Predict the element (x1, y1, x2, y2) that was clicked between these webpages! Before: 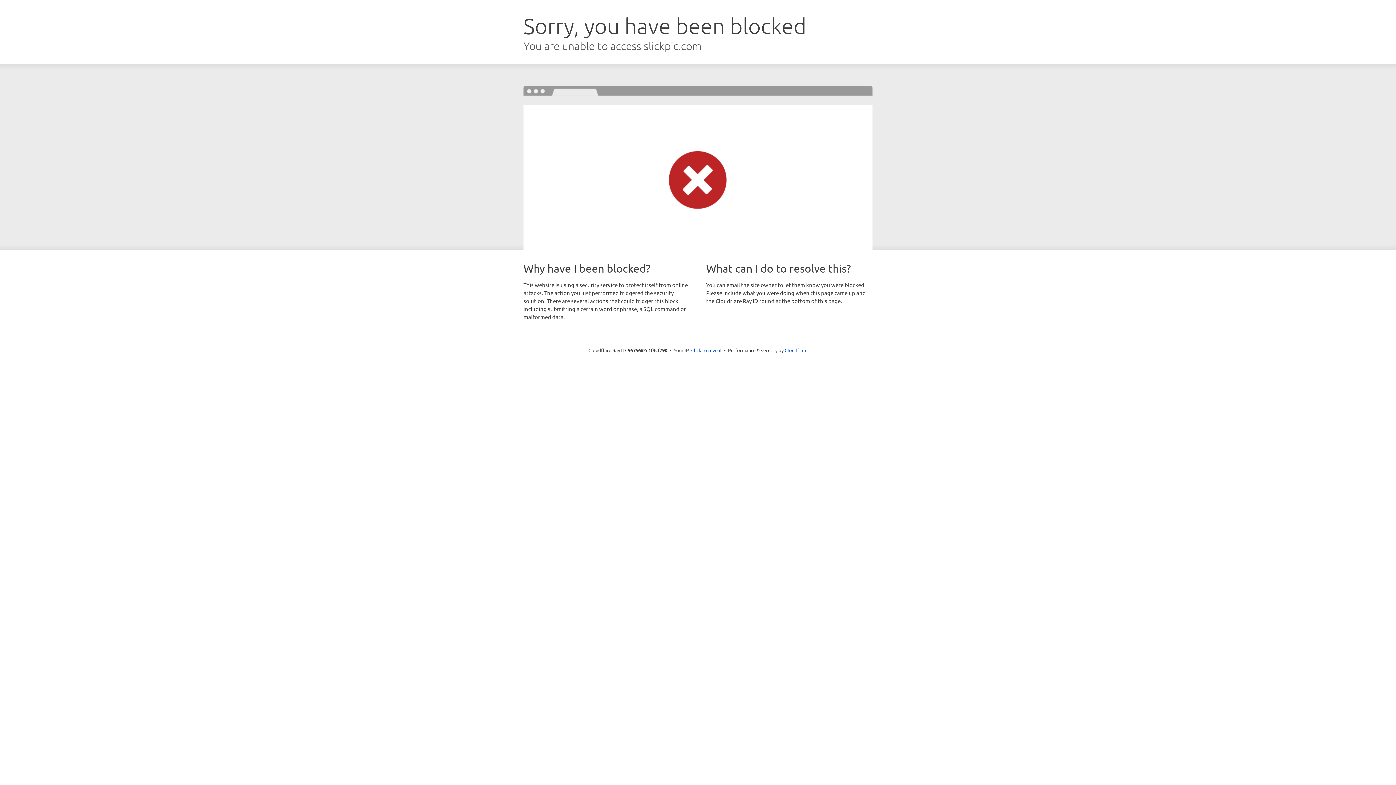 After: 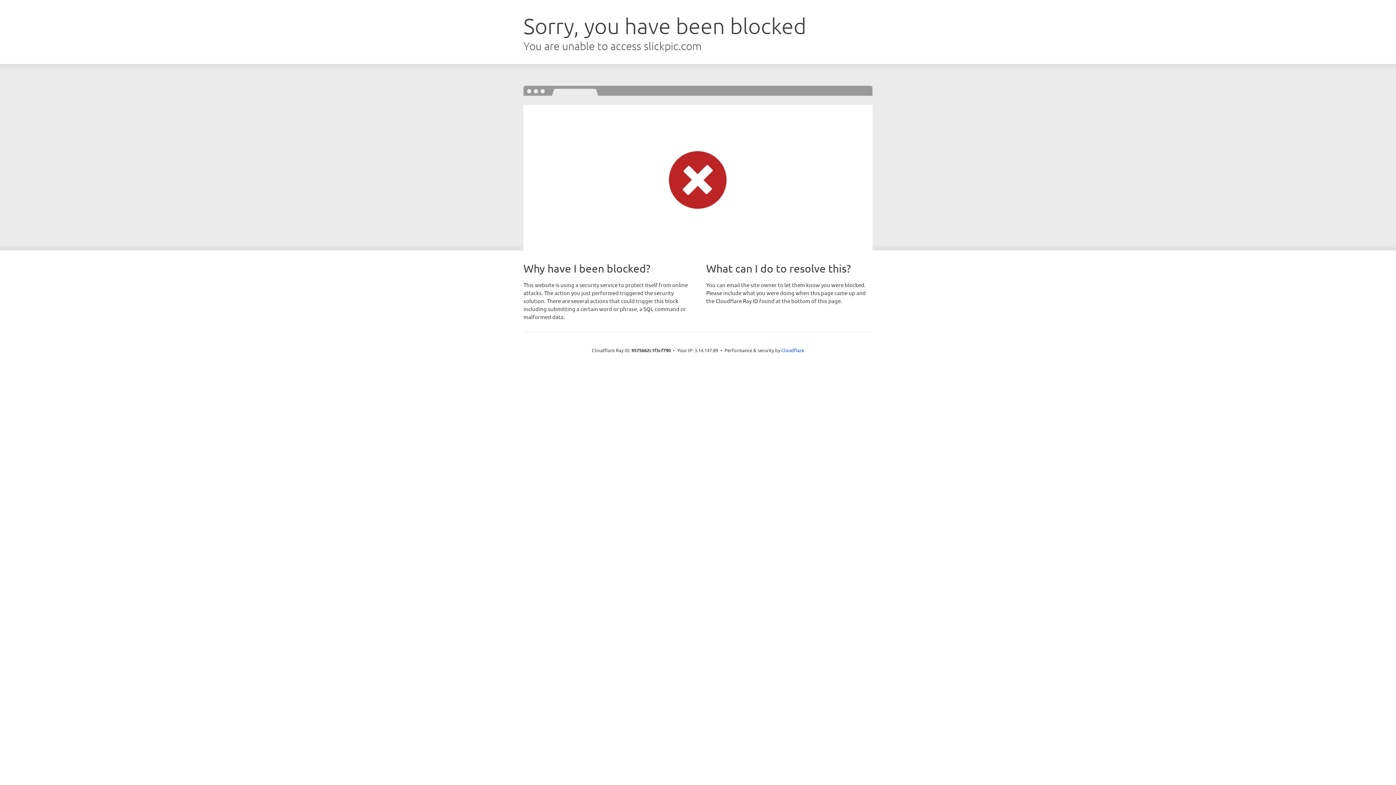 Action: label: Click to reveal bbox: (691, 346, 721, 353)